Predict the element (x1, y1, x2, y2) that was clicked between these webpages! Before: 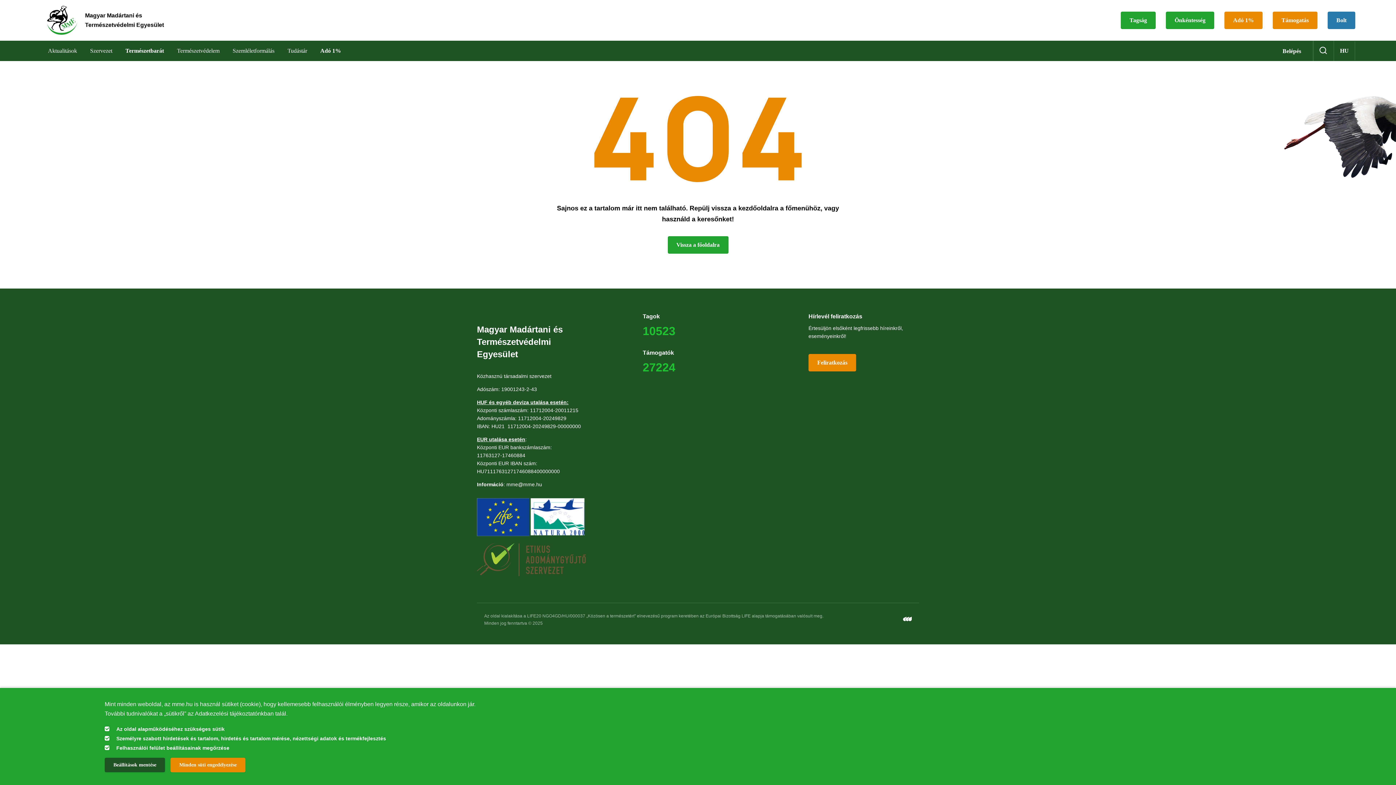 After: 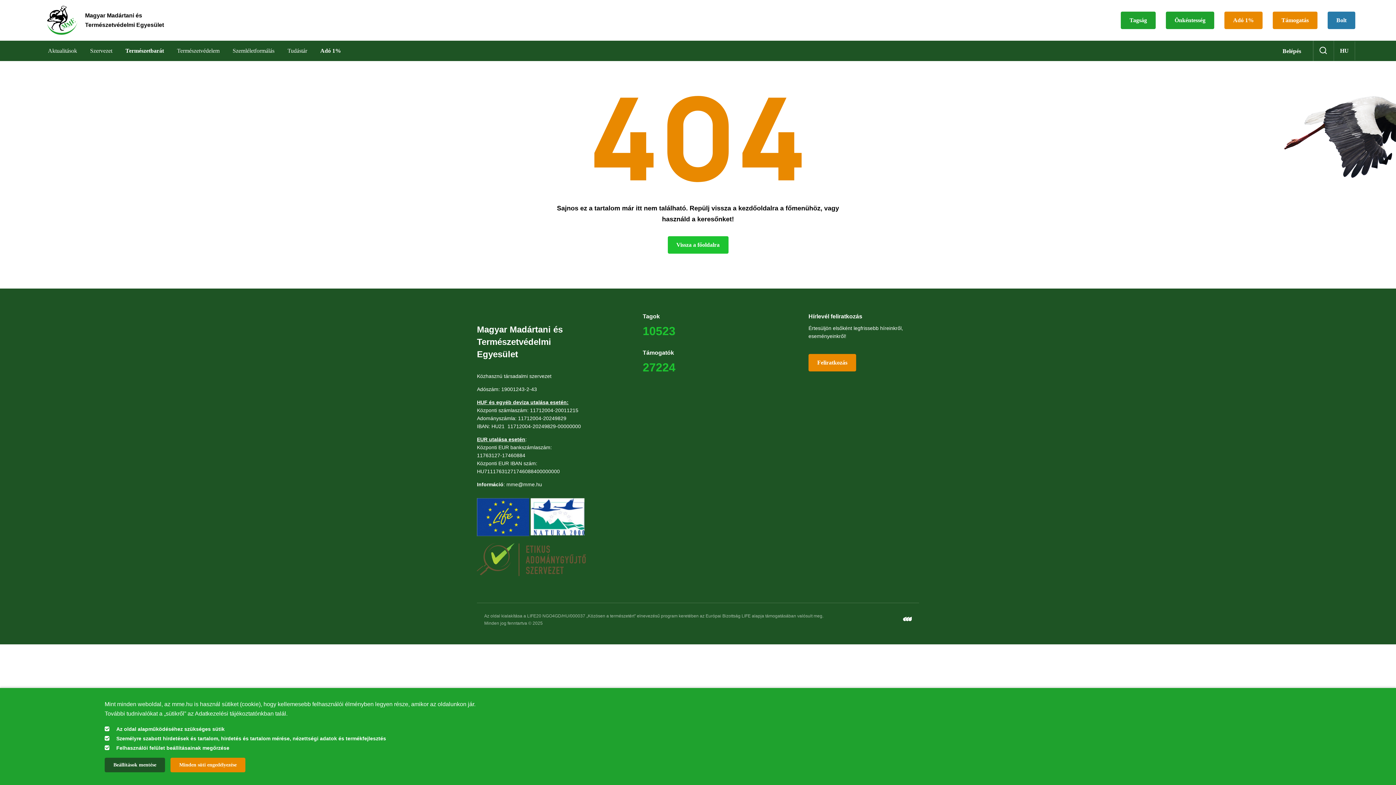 Action: label: Vissza a főoldalra bbox: (667, 236, 728, 253)